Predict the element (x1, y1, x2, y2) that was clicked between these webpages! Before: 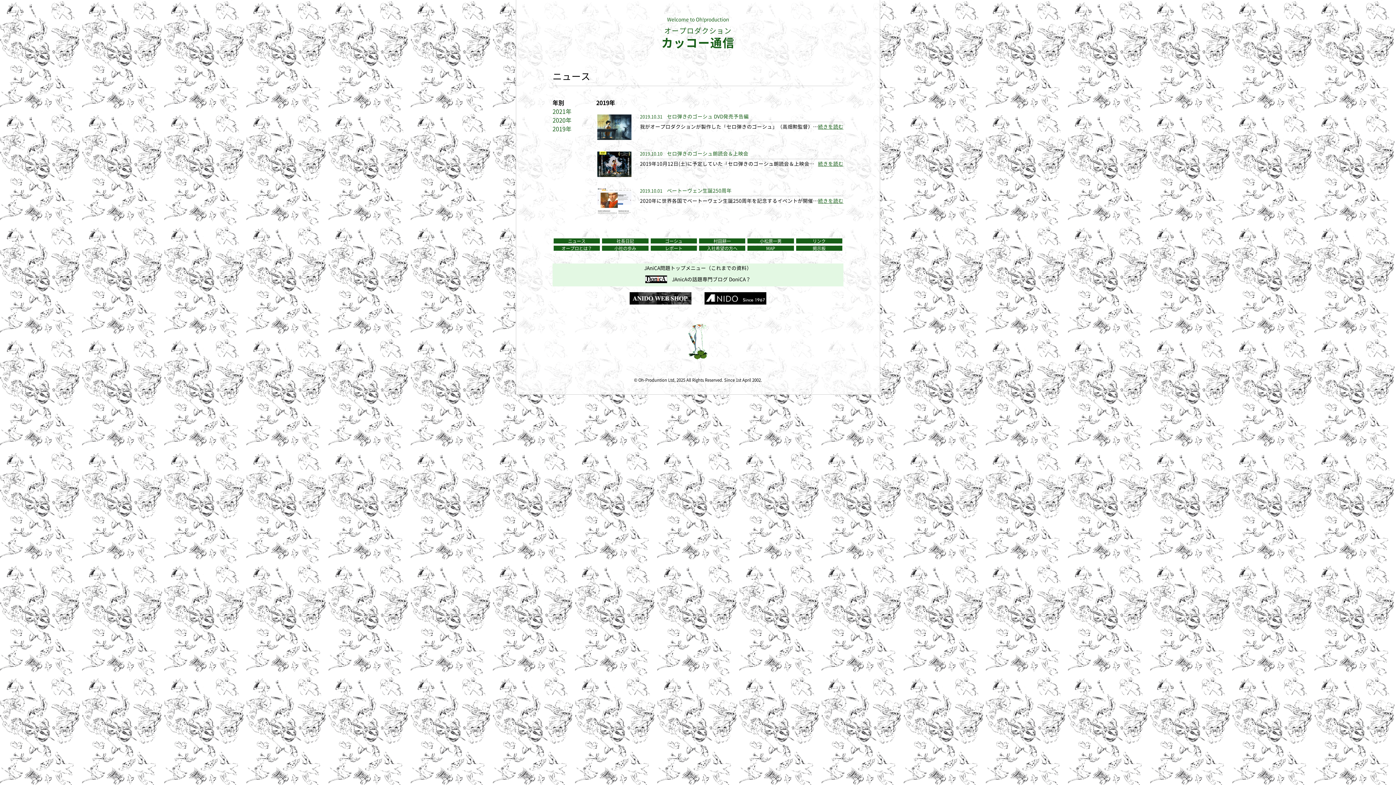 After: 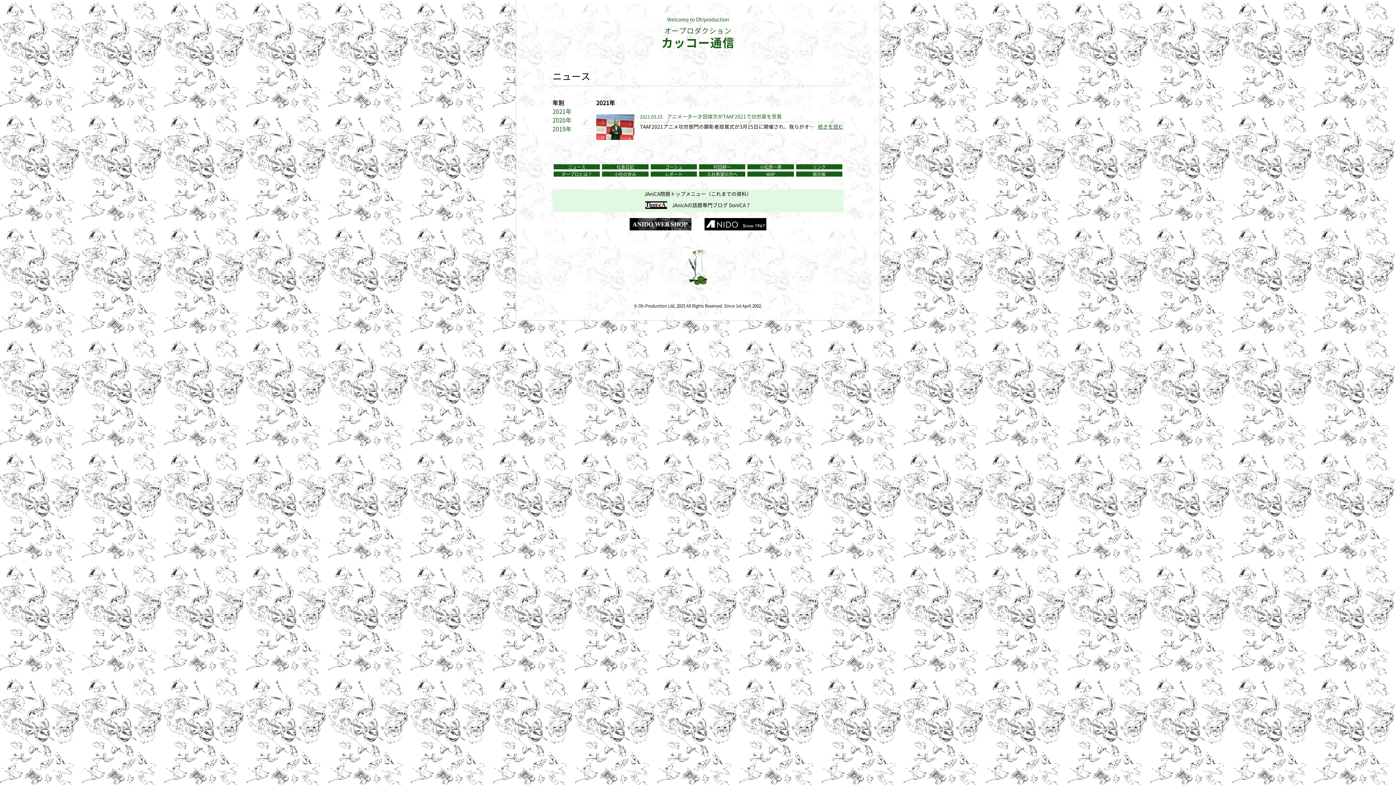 Action: bbox: (552, 108, 565, 114) label: 2021